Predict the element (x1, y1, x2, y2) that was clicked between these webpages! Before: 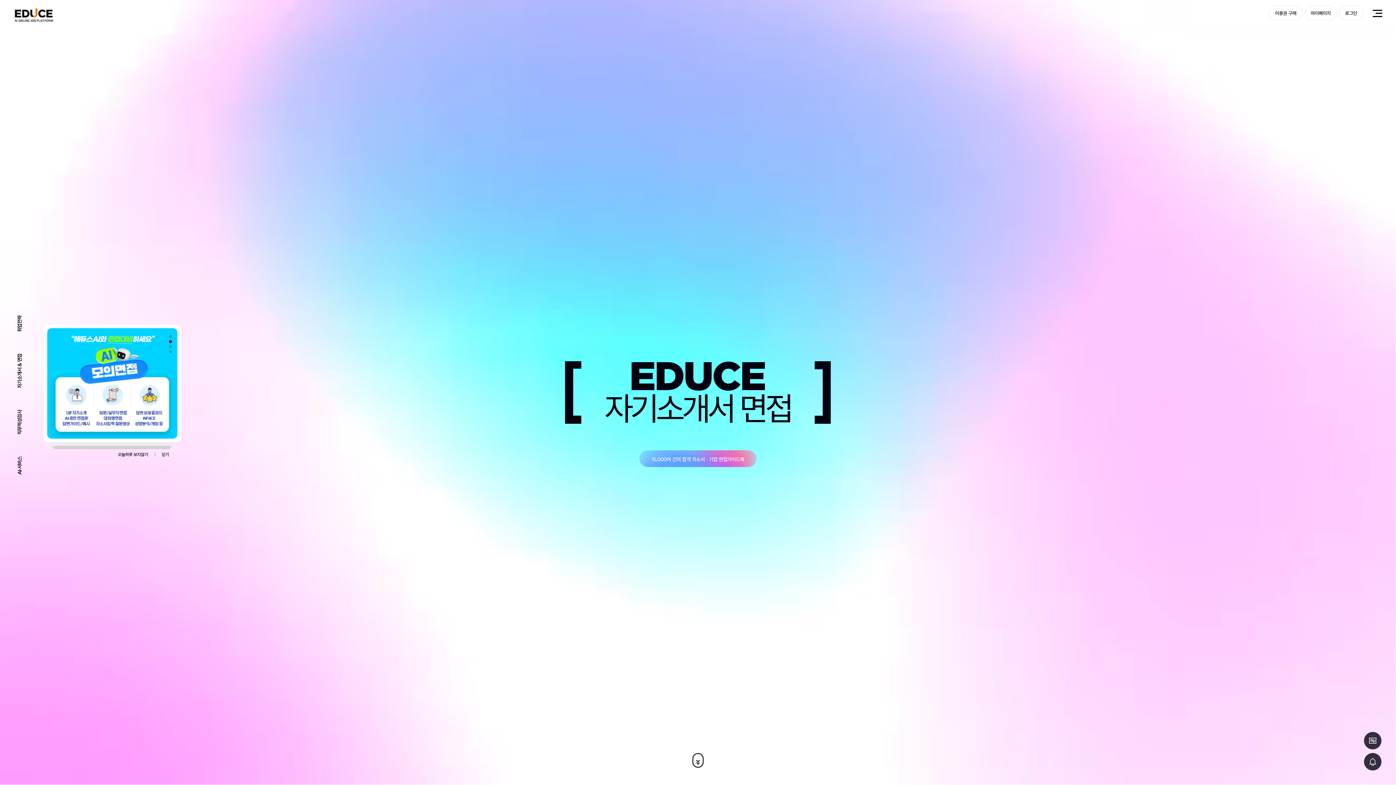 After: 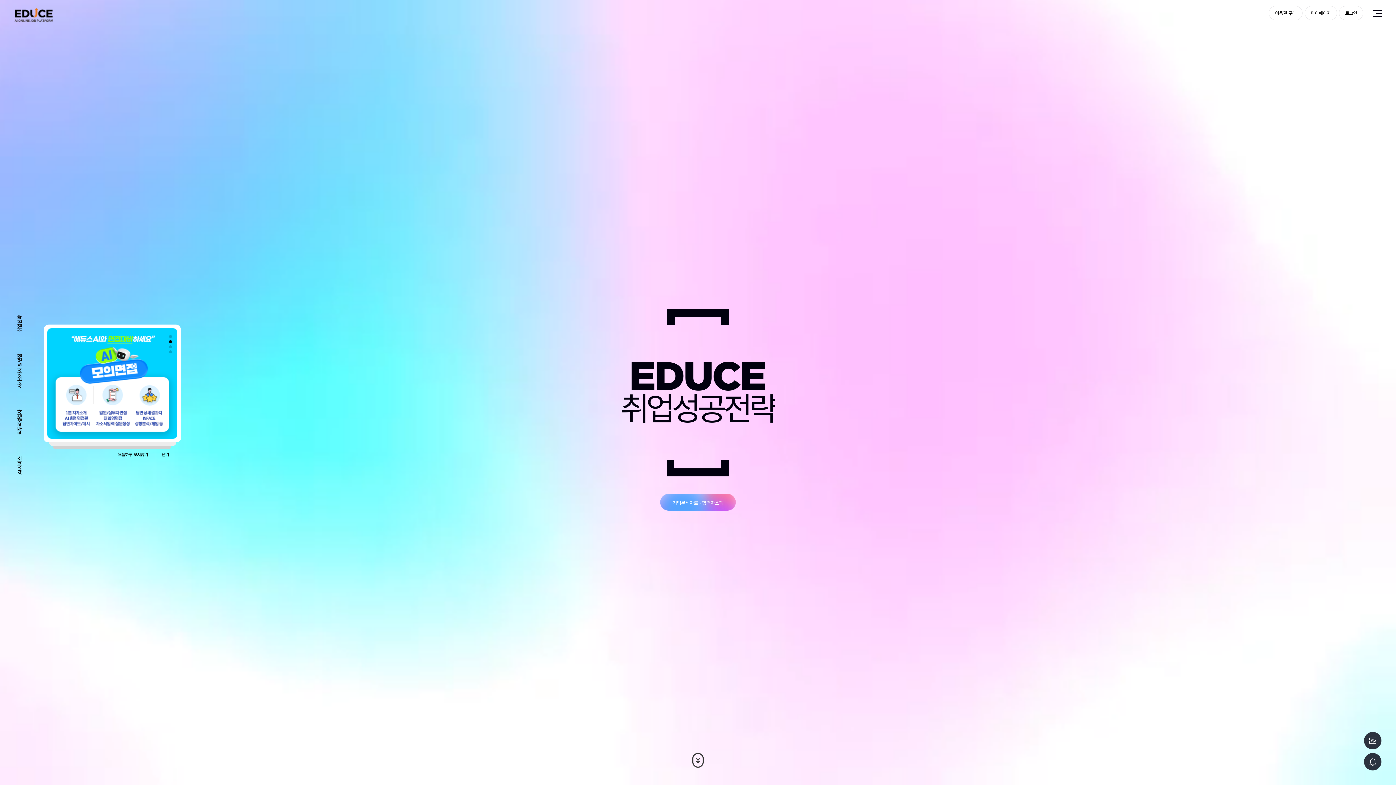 Action: bbox: (14, 16, 53, 23)